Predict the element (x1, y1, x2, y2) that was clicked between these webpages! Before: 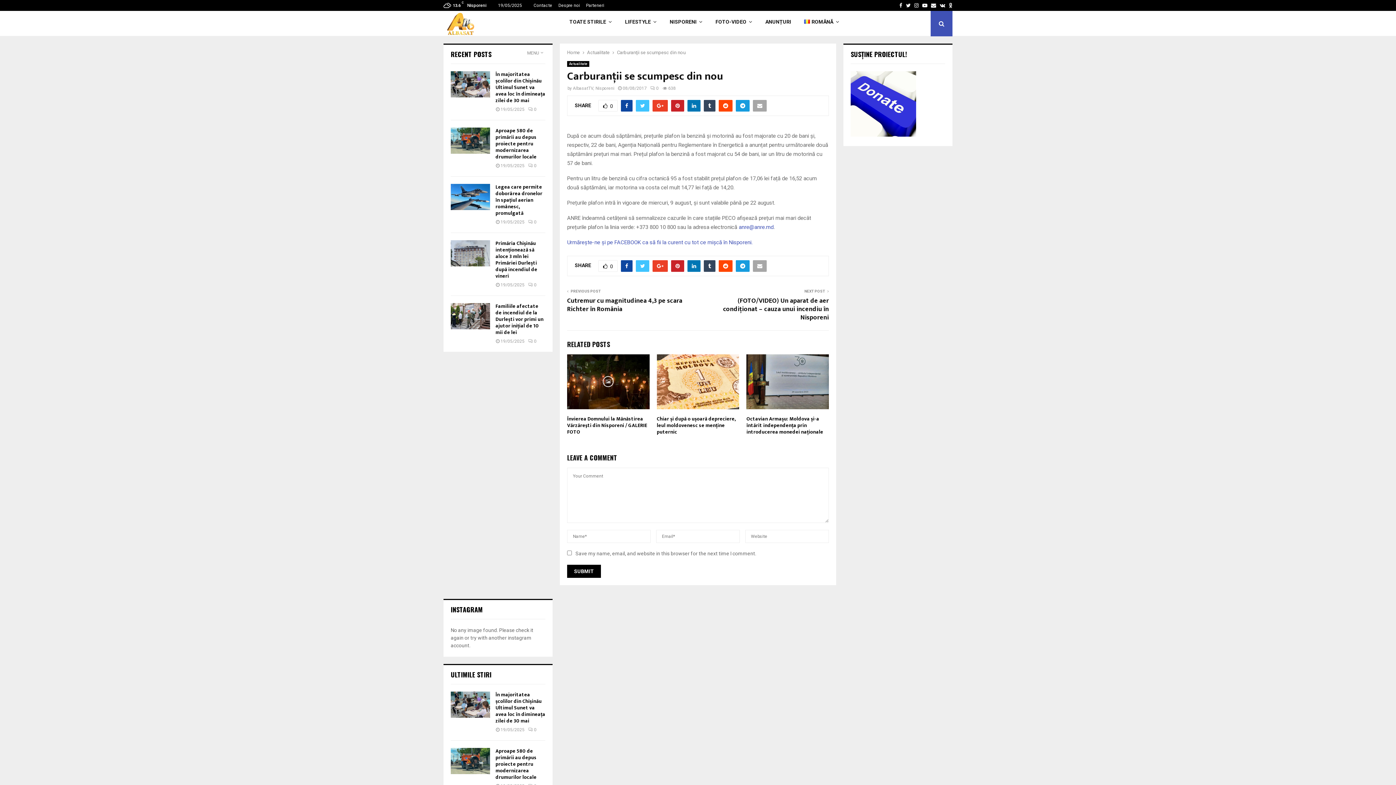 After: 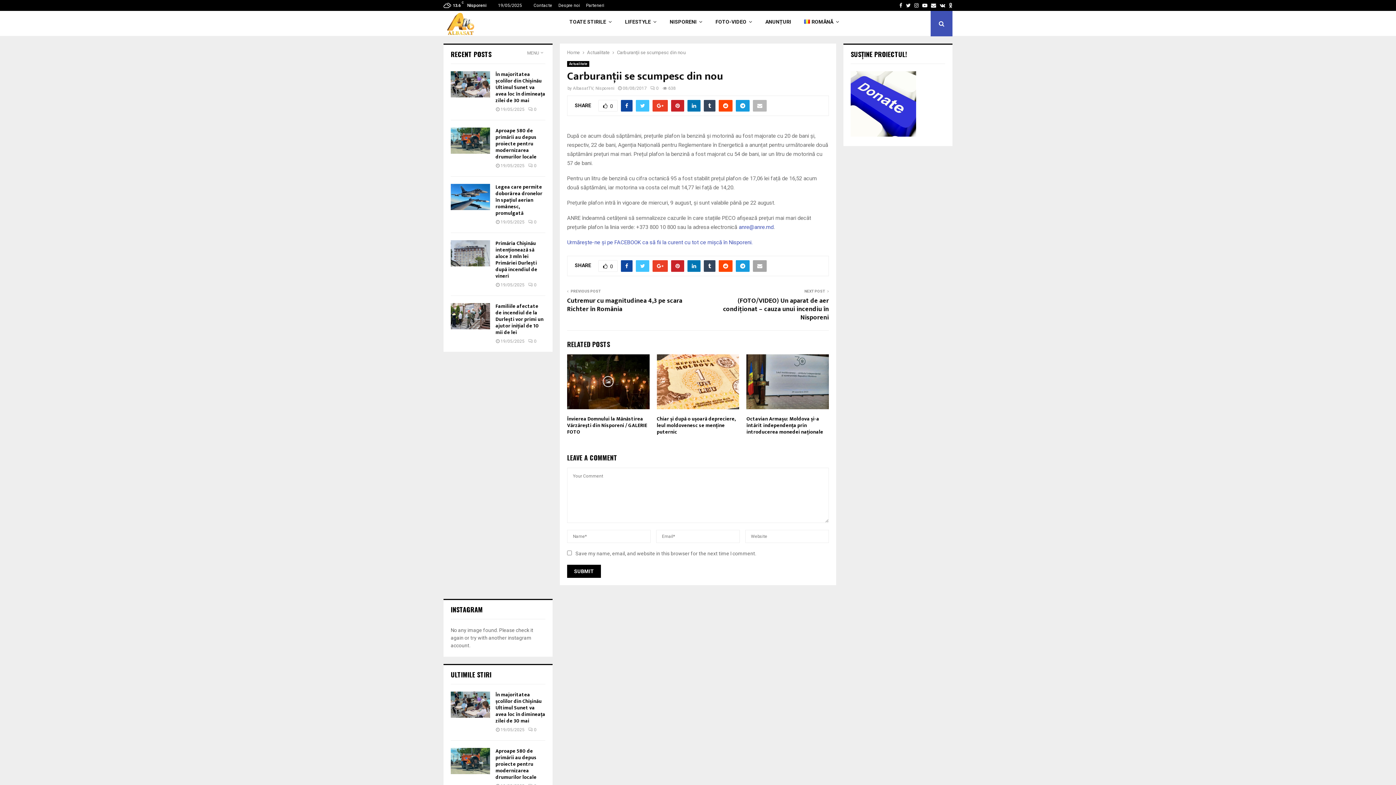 Action: bbox: (753, 100, 766, 111)